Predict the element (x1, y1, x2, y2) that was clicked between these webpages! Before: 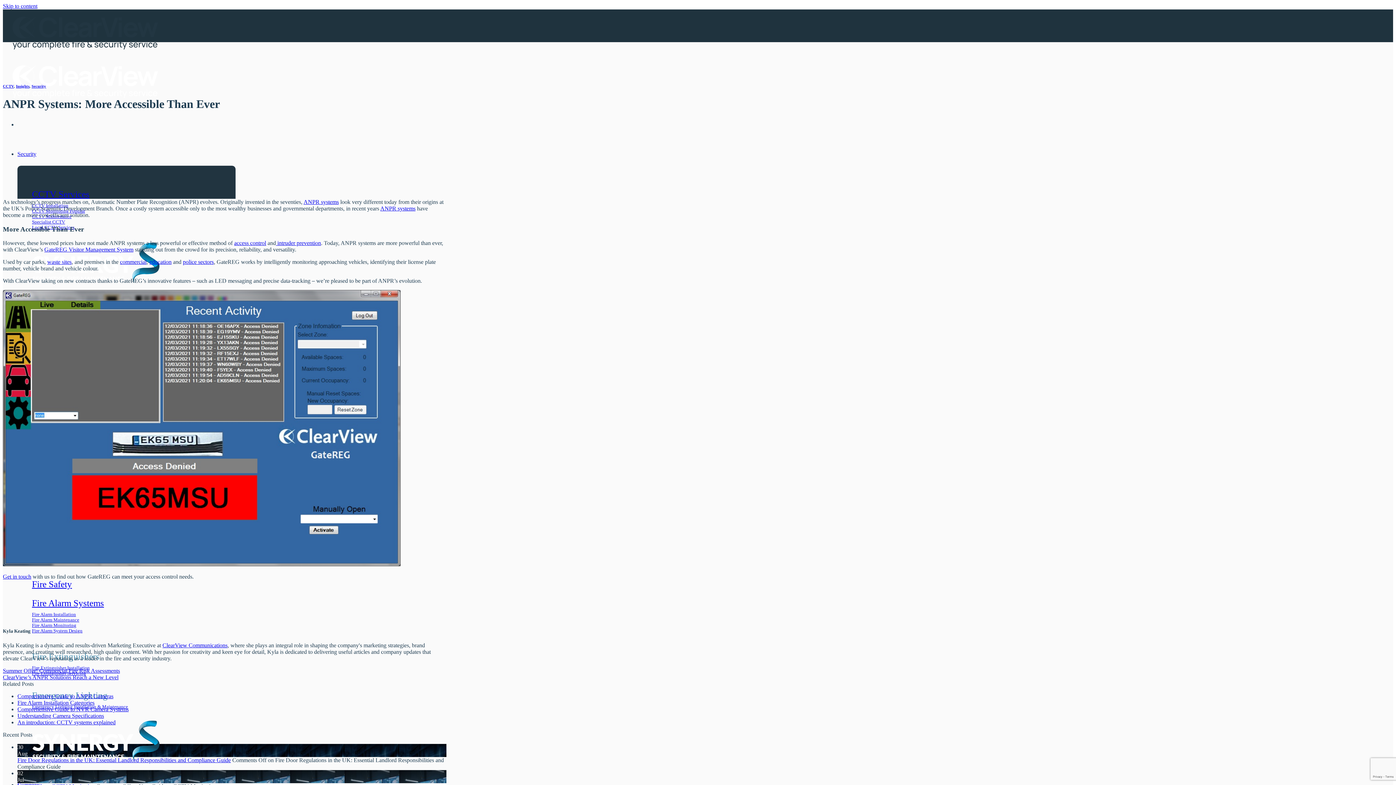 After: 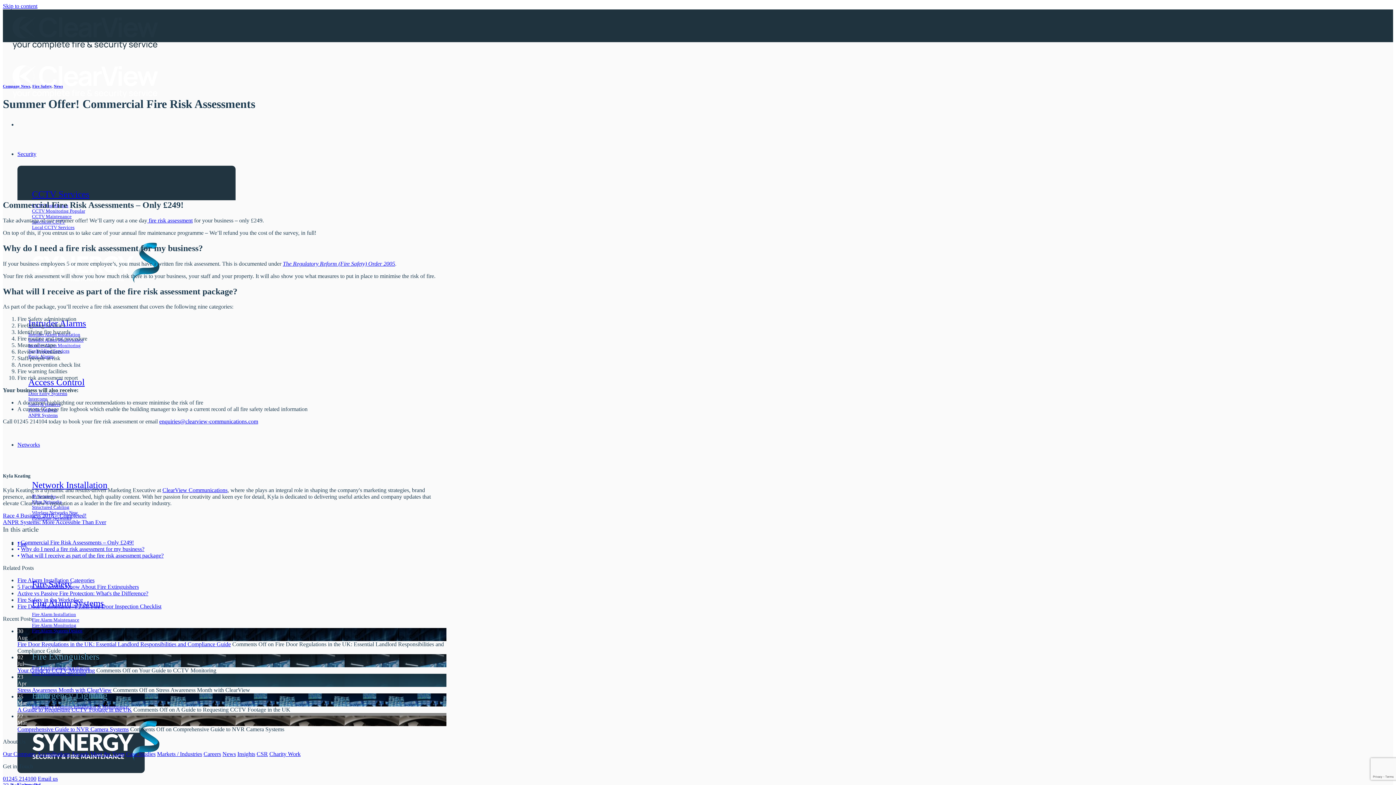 Action: label: Summer Offer! Commercial Fire Risk Assessments bbox: (2, 667, 120, 674)